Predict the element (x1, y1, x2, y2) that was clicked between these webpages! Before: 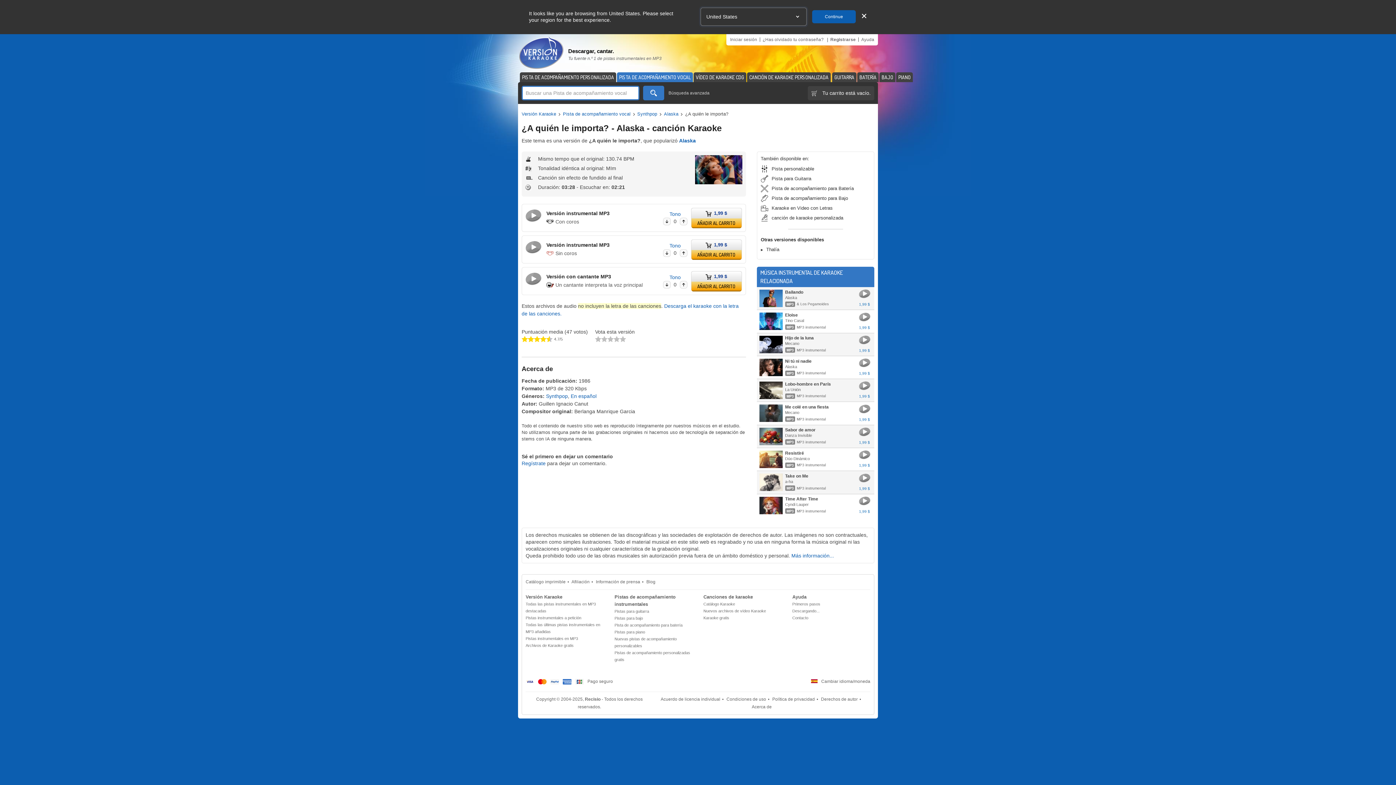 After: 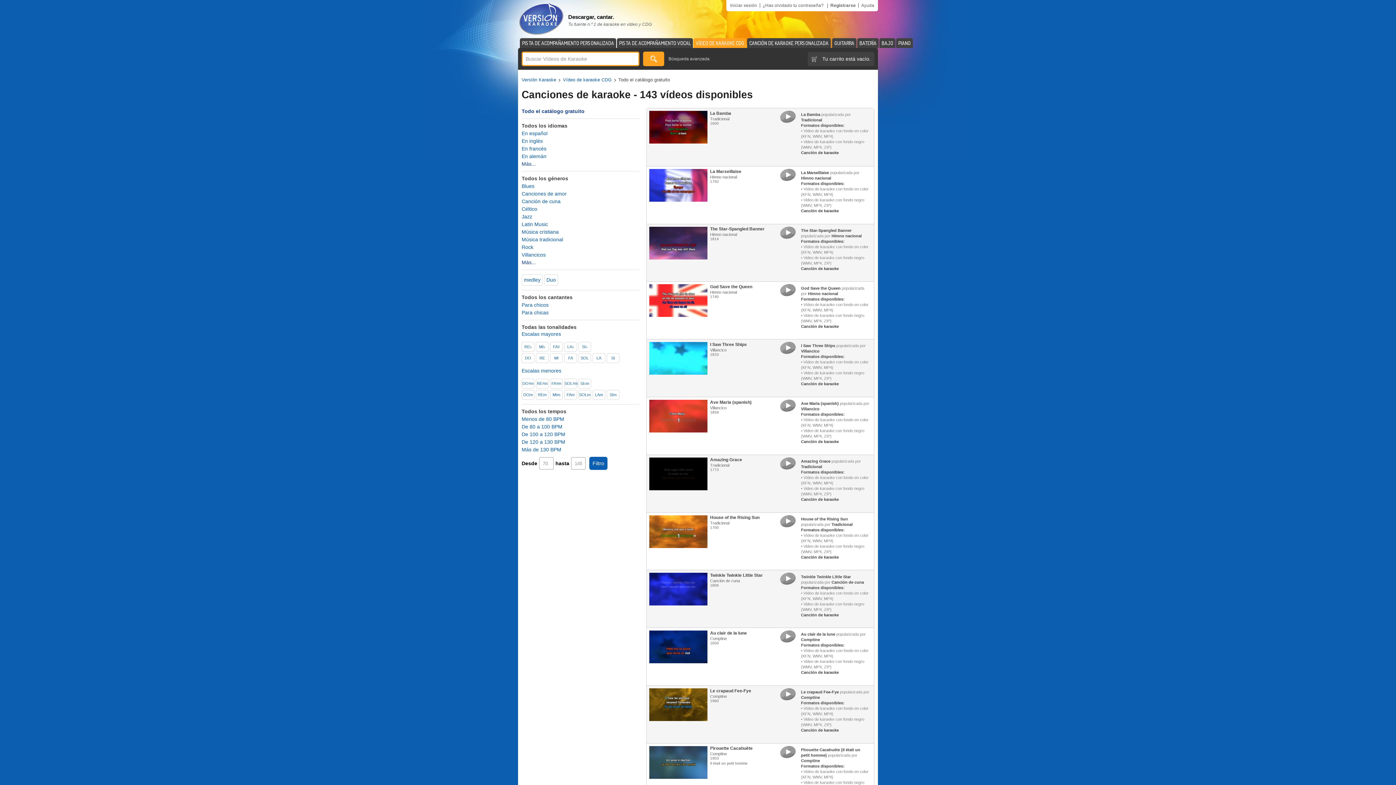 Action: bbox: (703, 614, 781, 621) label: Karaoke gratis